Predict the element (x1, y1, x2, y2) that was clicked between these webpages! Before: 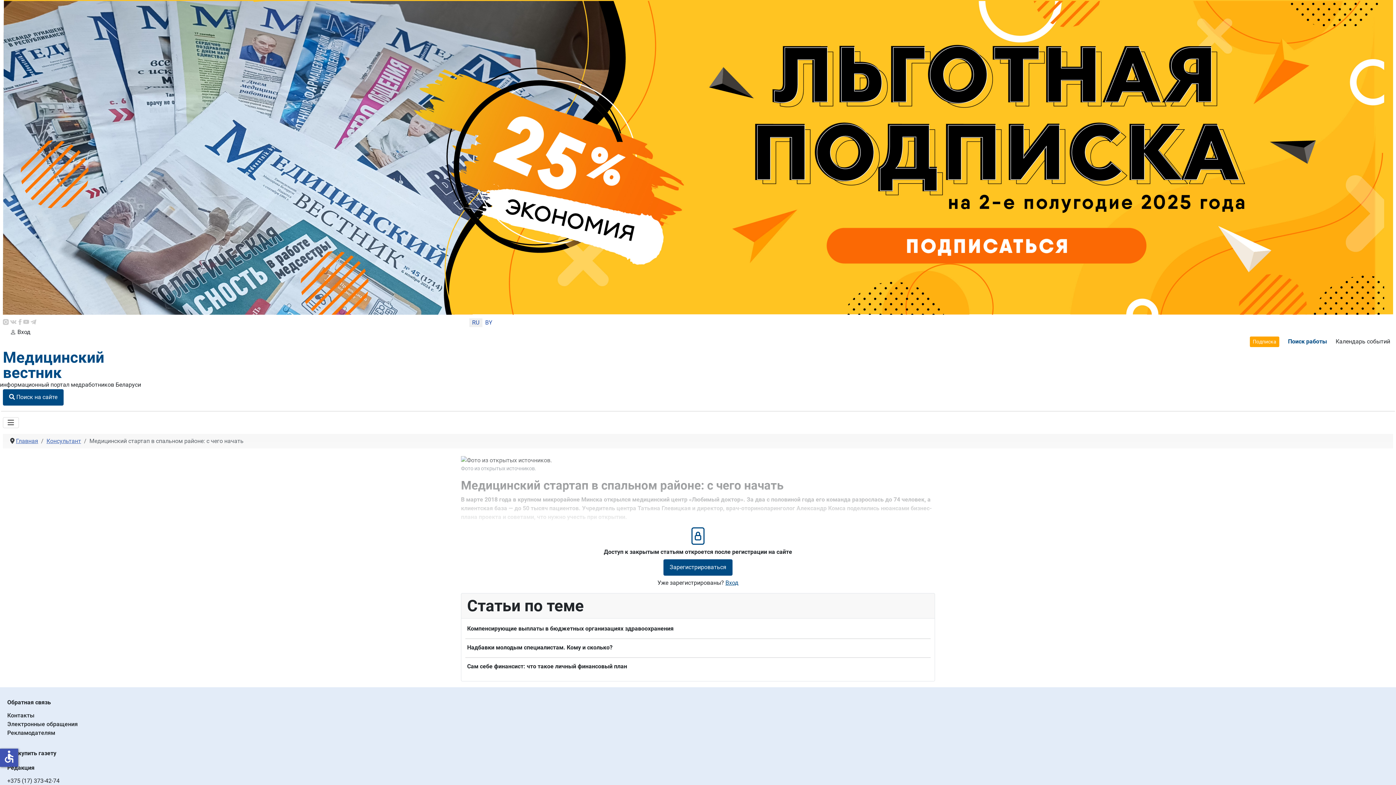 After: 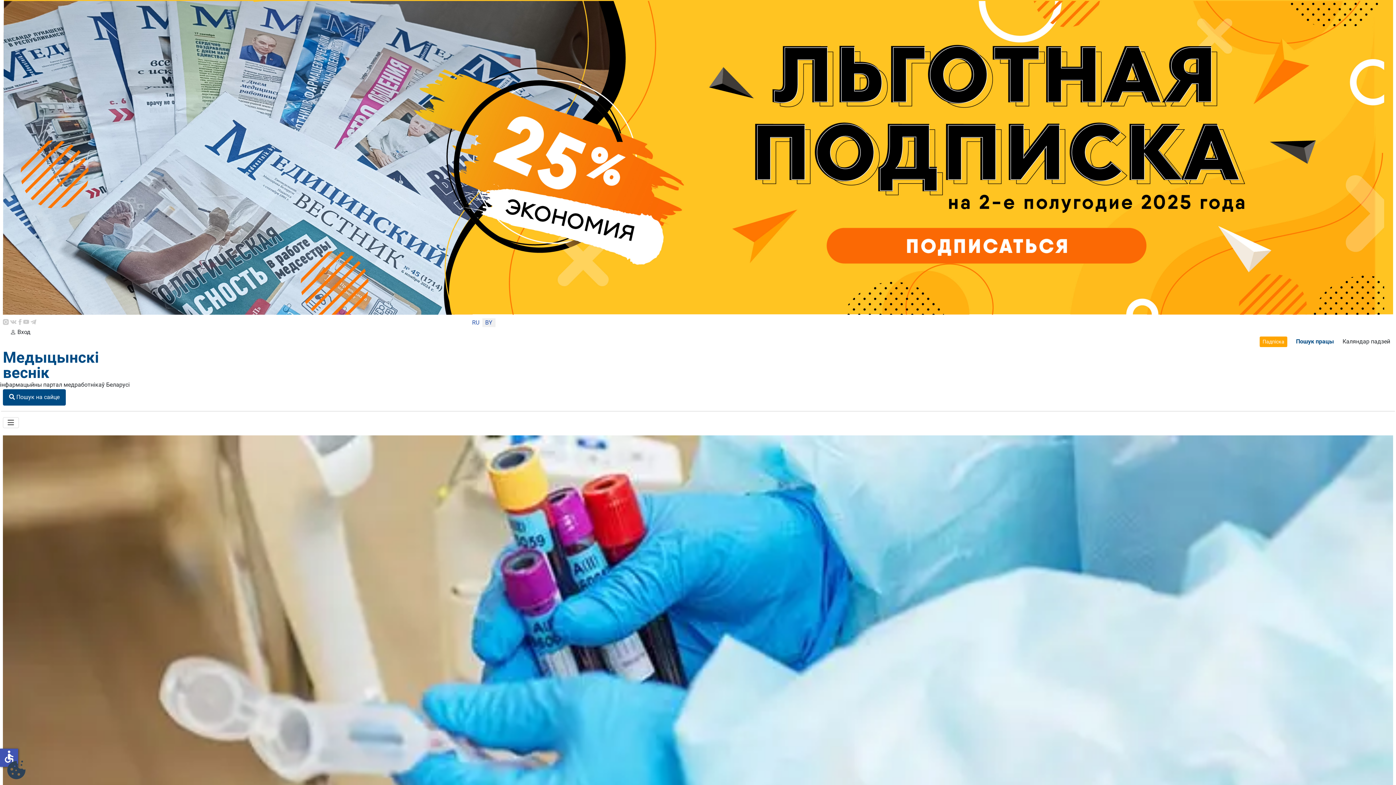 Action: label: BY bbox: (482, 316, 495, 328)